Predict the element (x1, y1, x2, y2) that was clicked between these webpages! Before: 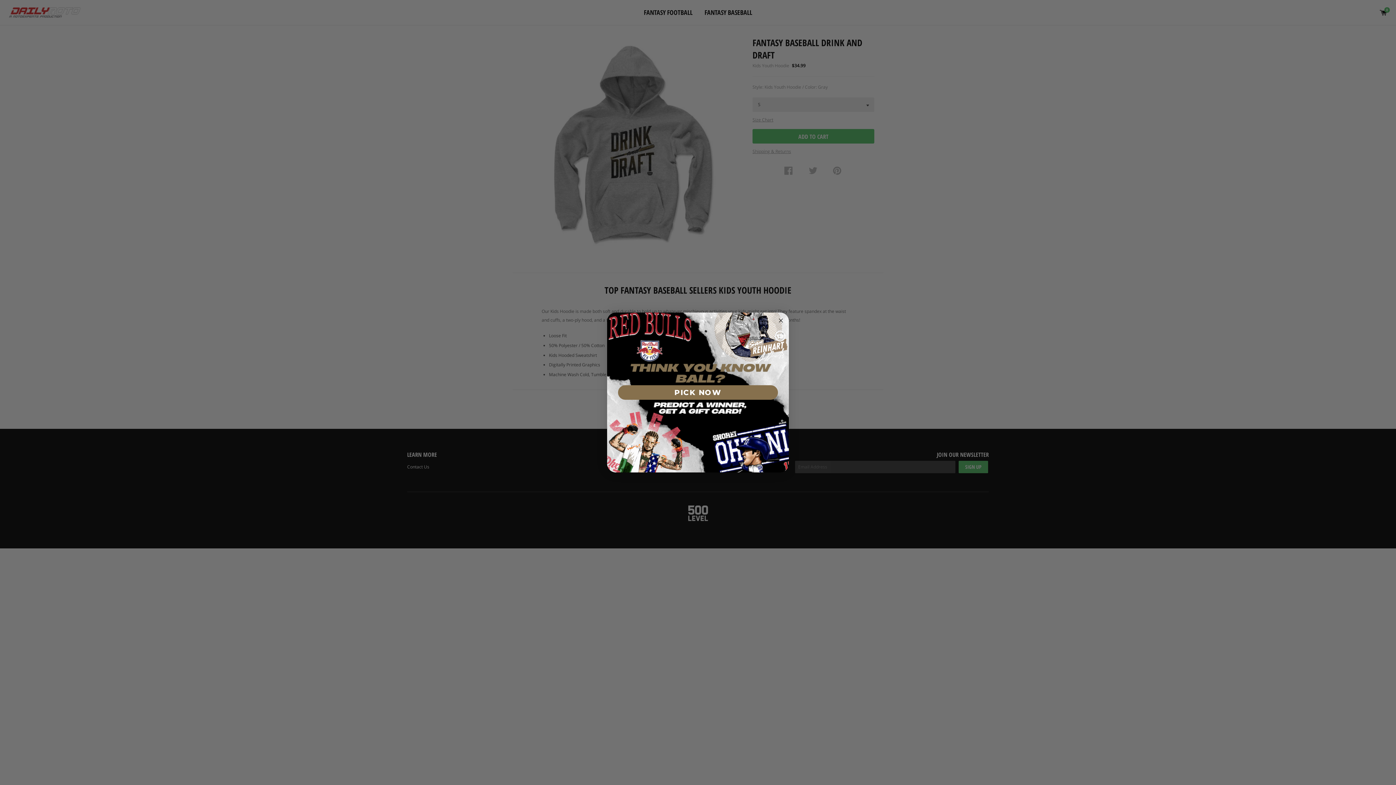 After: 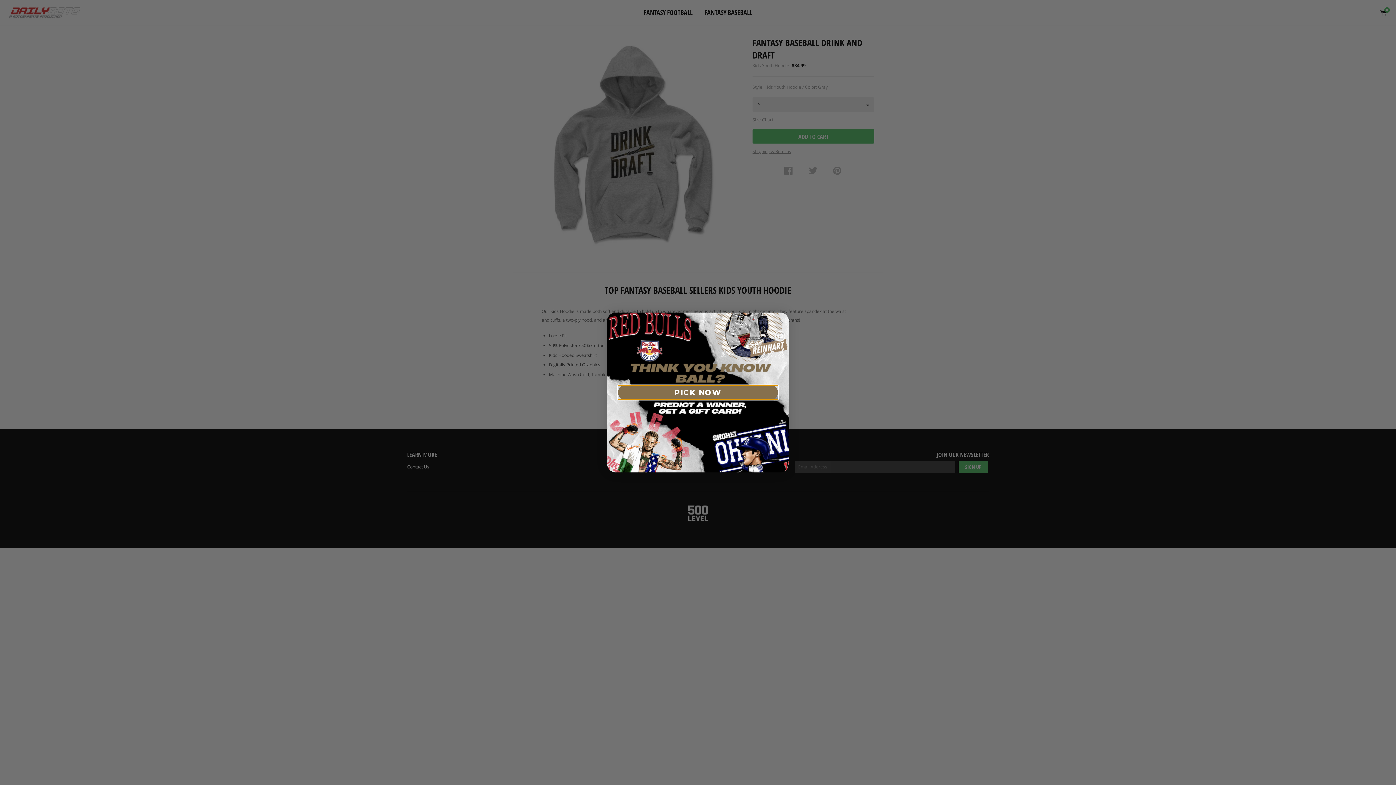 Action: bbox: (618, 385, 778, 400) label: PICK NOW